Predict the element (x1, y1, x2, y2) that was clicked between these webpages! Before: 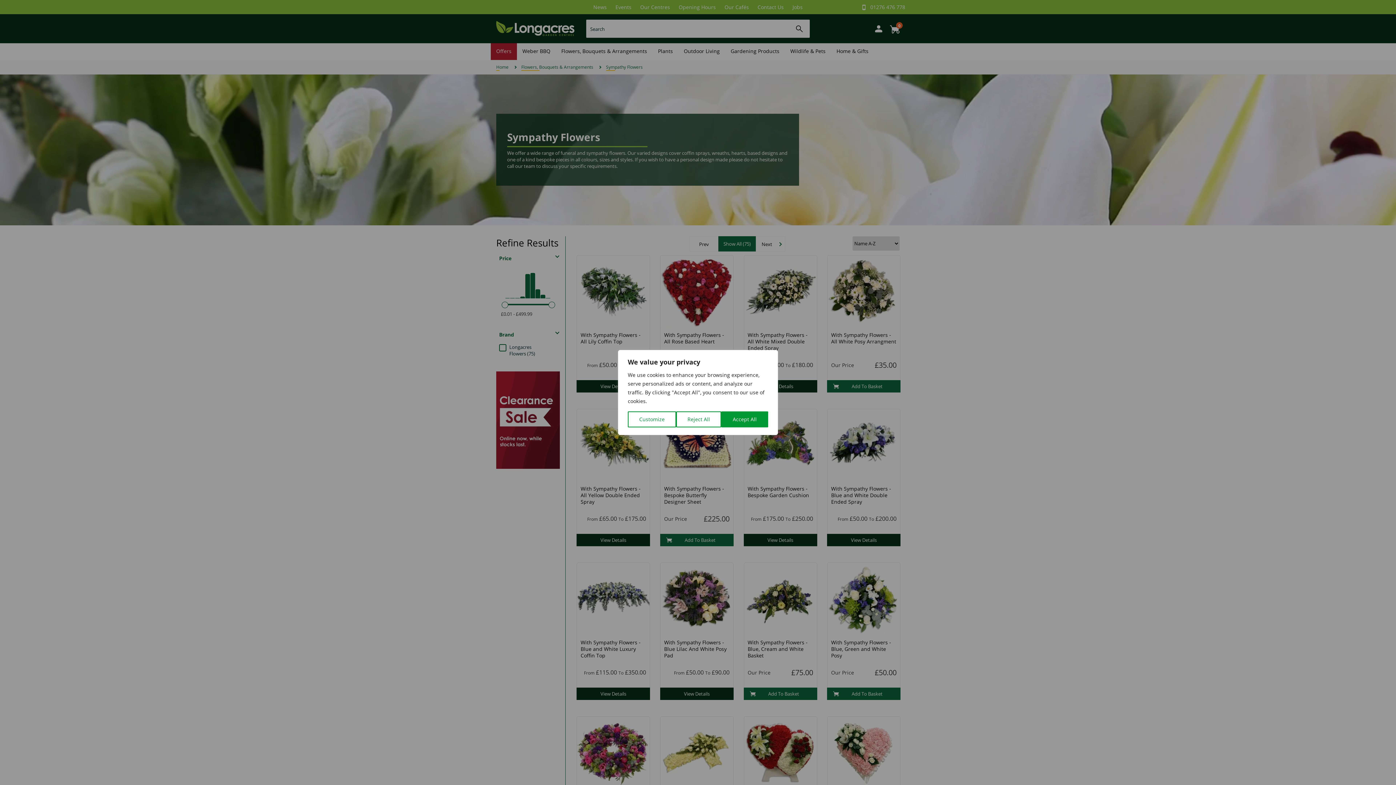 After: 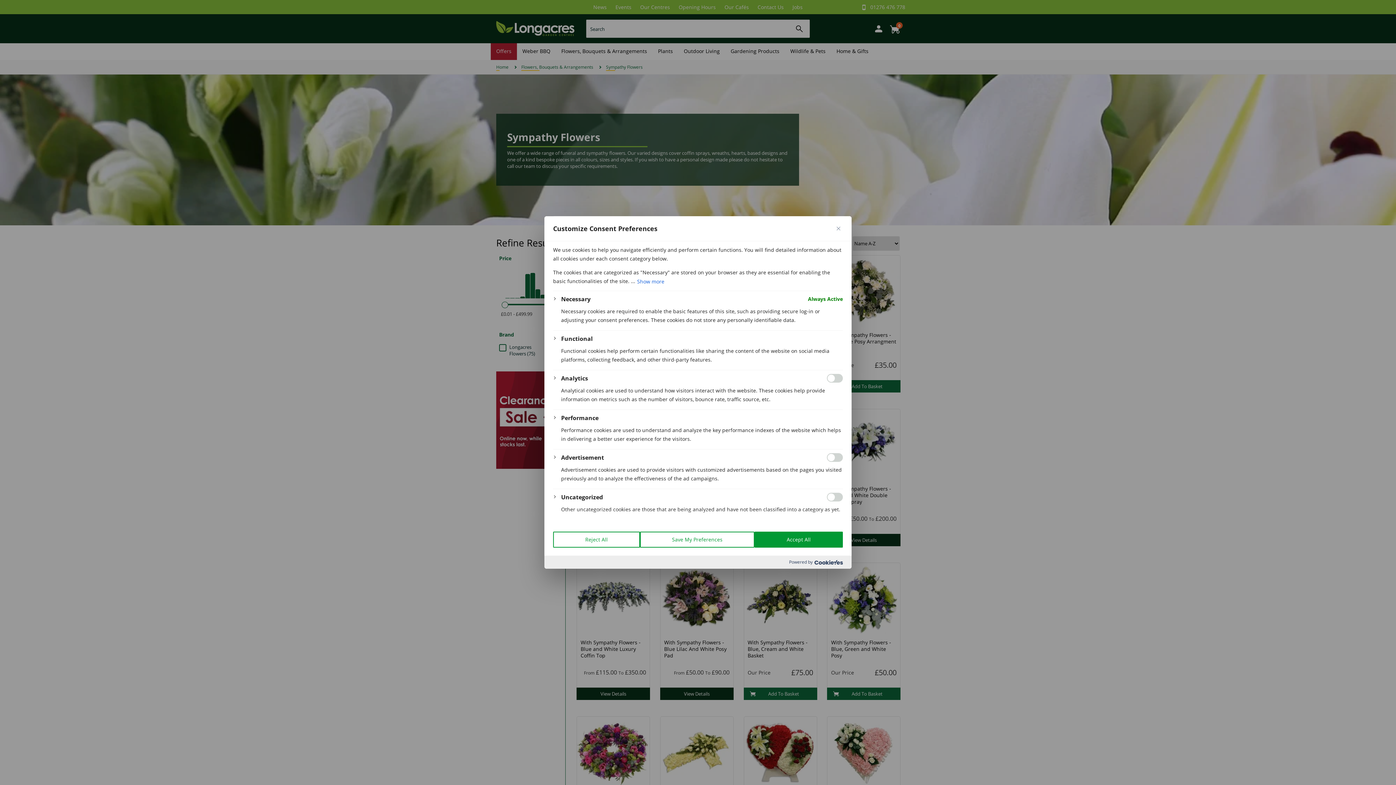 Action: bbox: (628, 411, 676, 427) label: Customize